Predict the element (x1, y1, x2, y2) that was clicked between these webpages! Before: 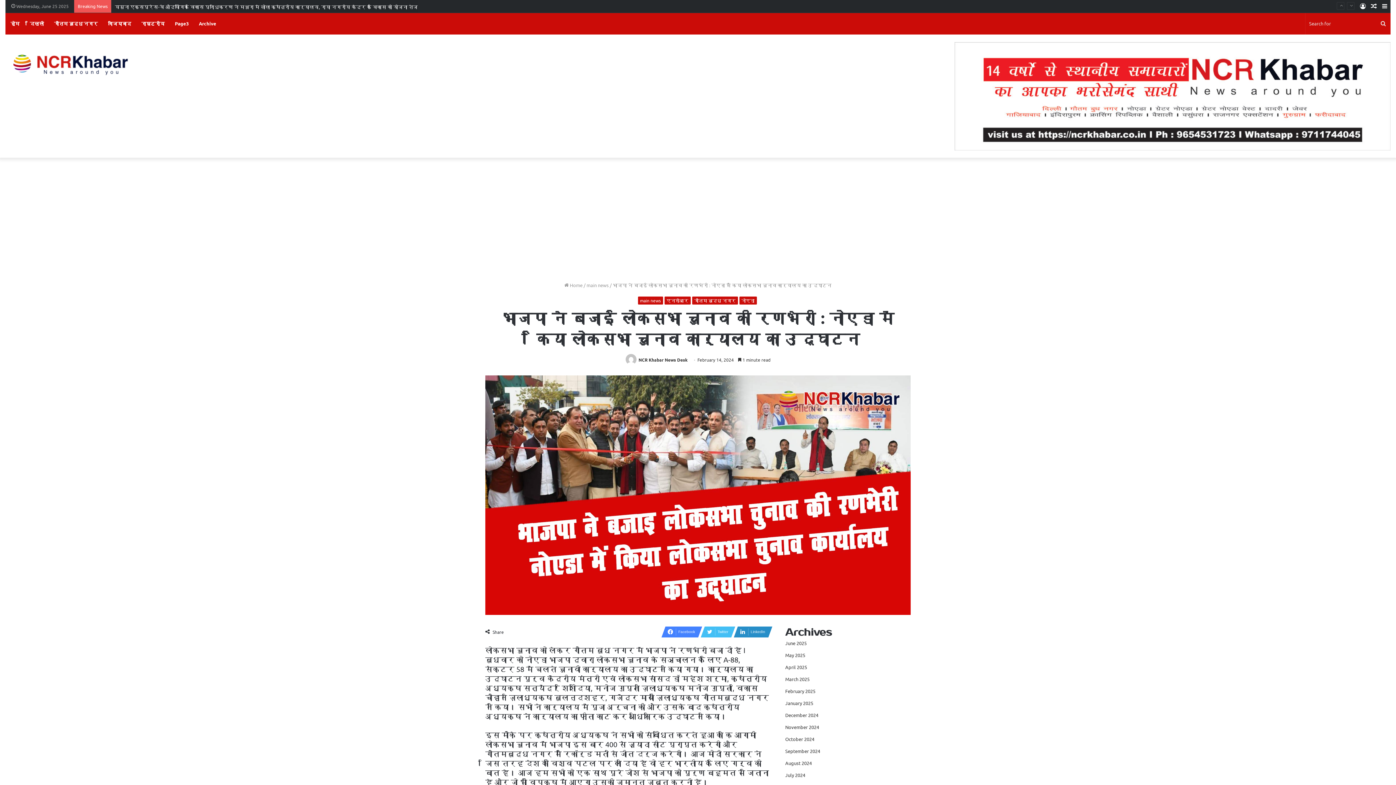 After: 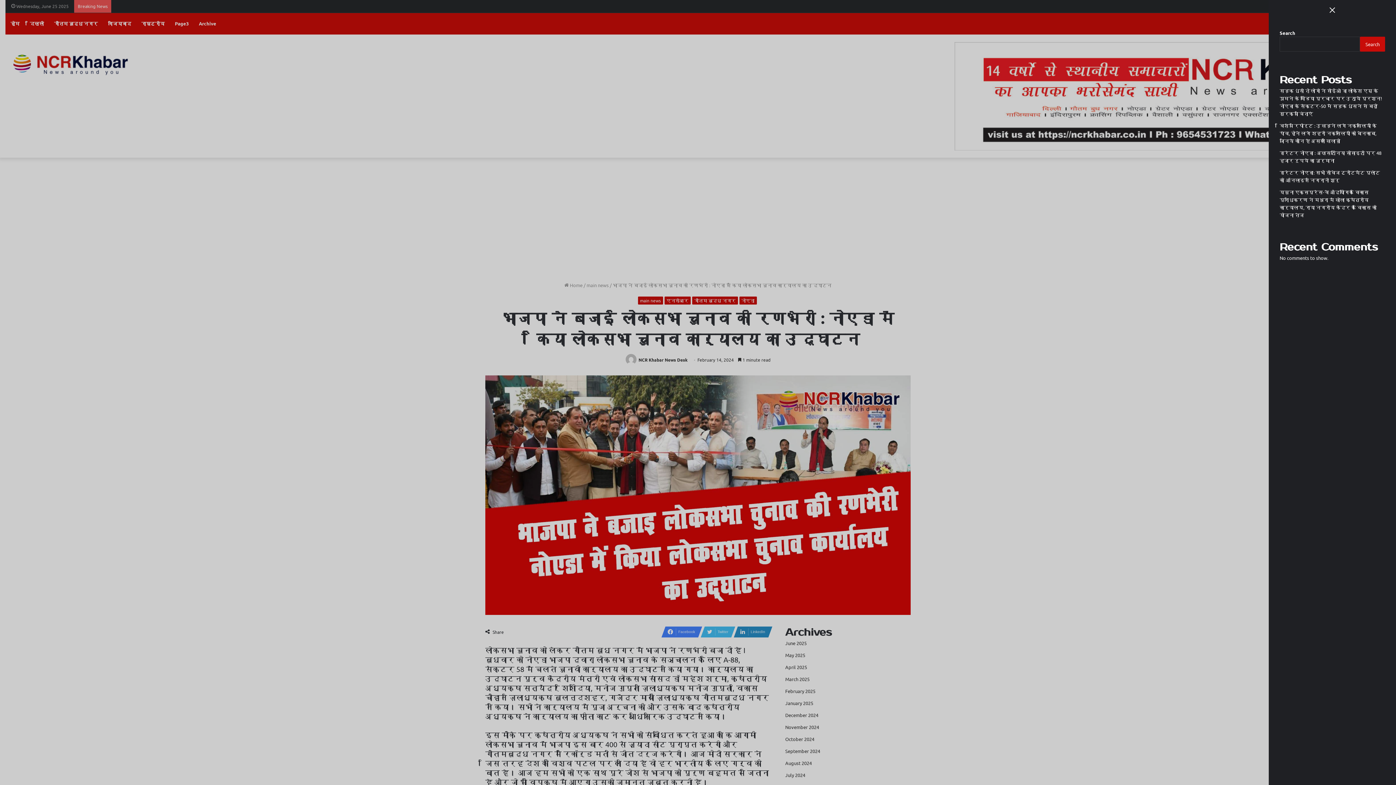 Action: label: Sidebar bbox: (1379, 0, 1390, 12)